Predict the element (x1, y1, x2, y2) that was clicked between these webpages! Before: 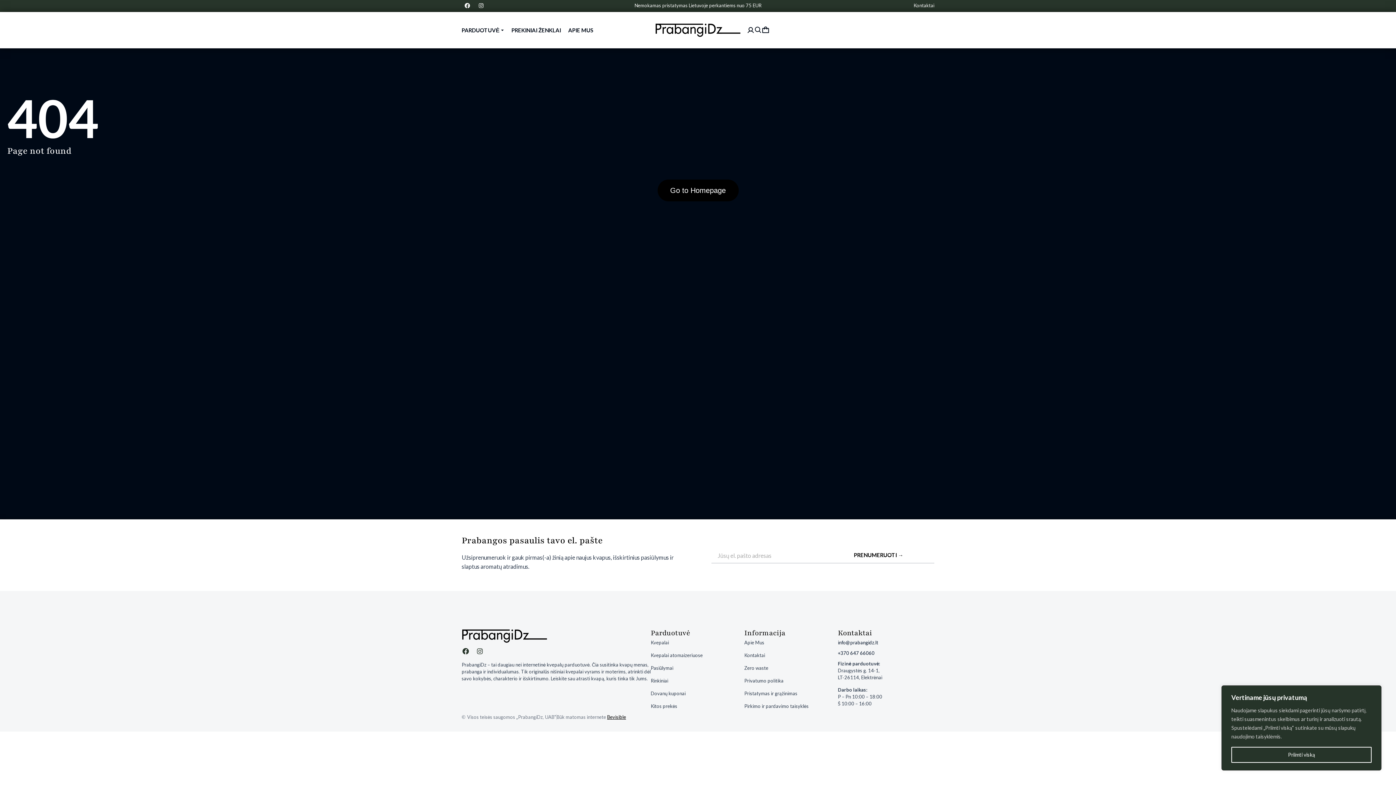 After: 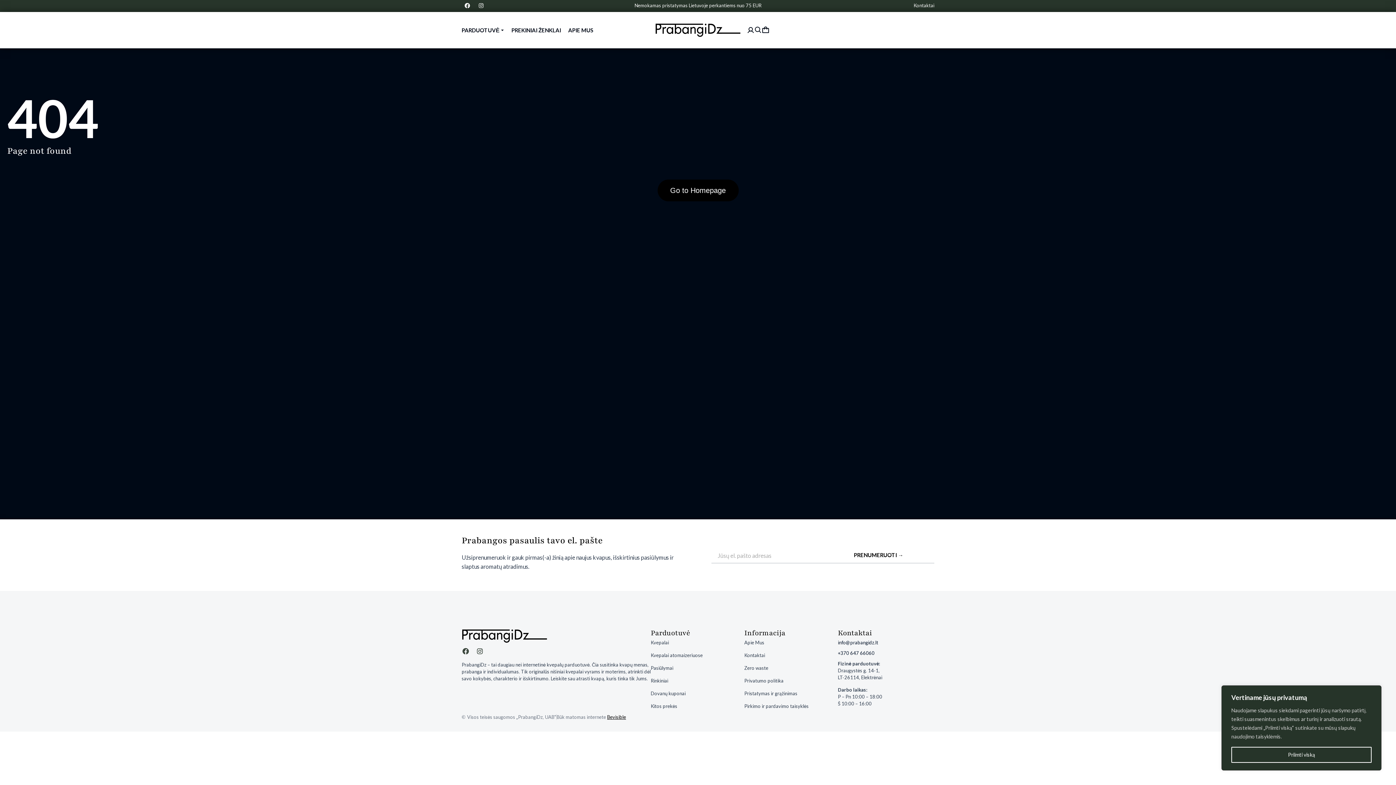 Action: label: Facebook bbox: (459, 644, 472, 658)